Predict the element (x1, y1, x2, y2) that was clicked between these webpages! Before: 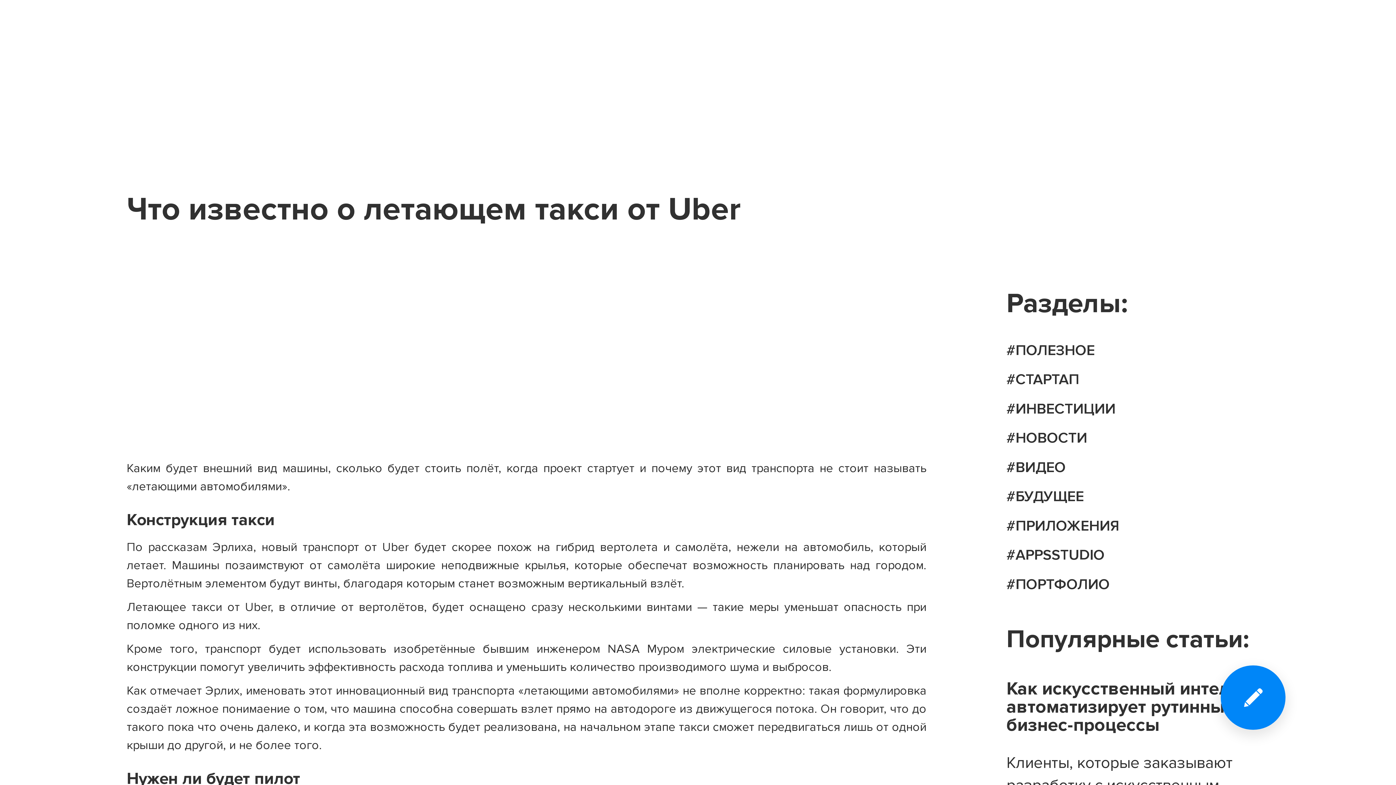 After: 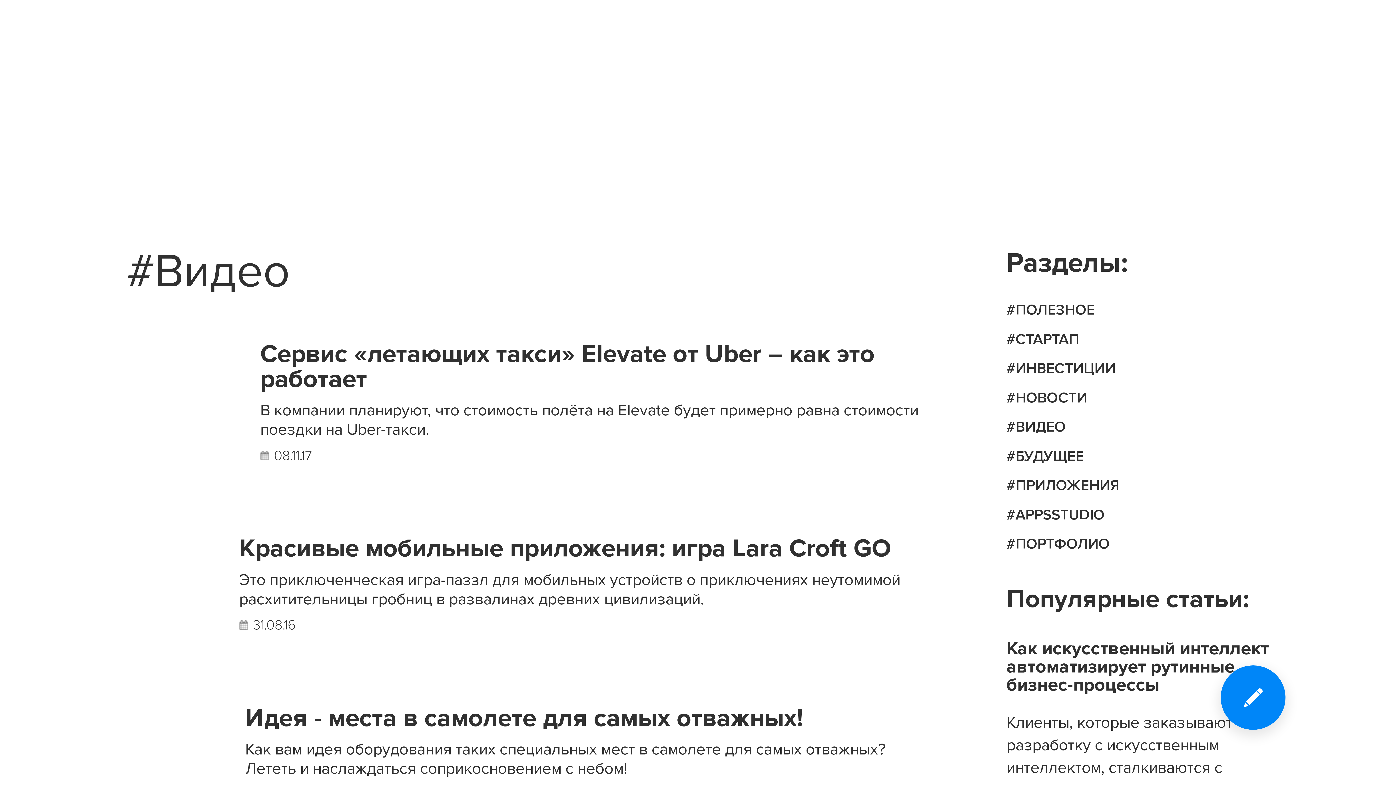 Action: label: #ВИДЕО bbox: (1006, 460, 1269, 475)